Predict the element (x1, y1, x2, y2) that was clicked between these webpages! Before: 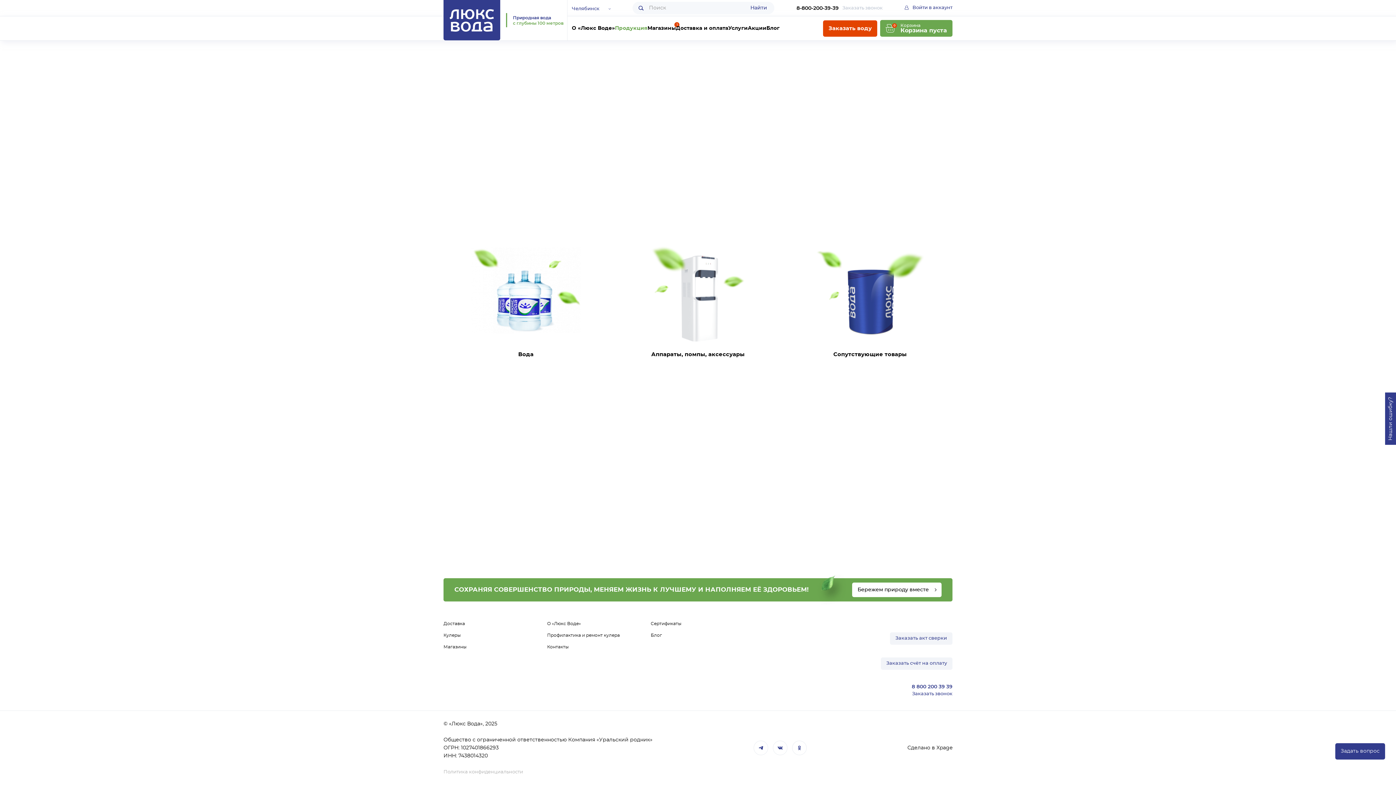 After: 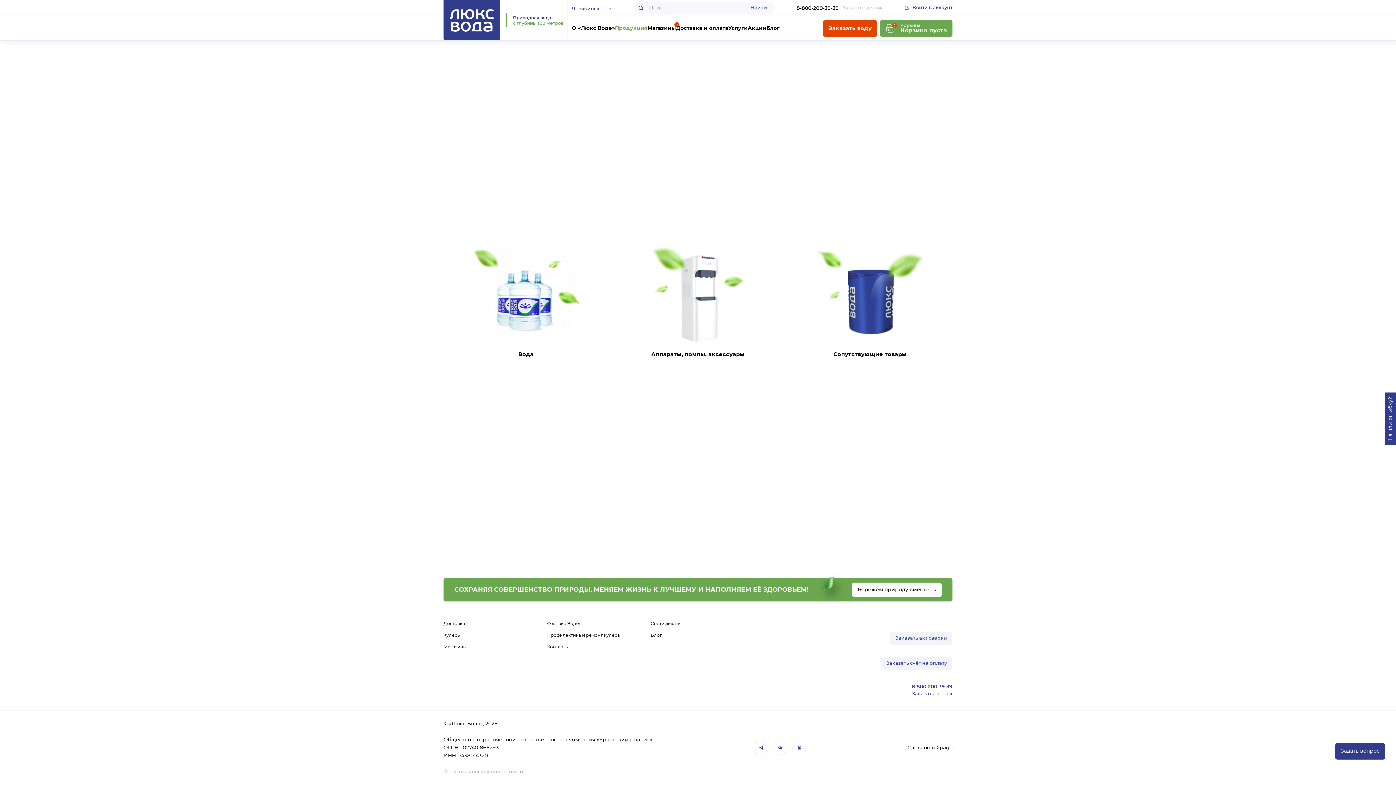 Action: label: Продукция bbox: (615, 25, 647, 30)